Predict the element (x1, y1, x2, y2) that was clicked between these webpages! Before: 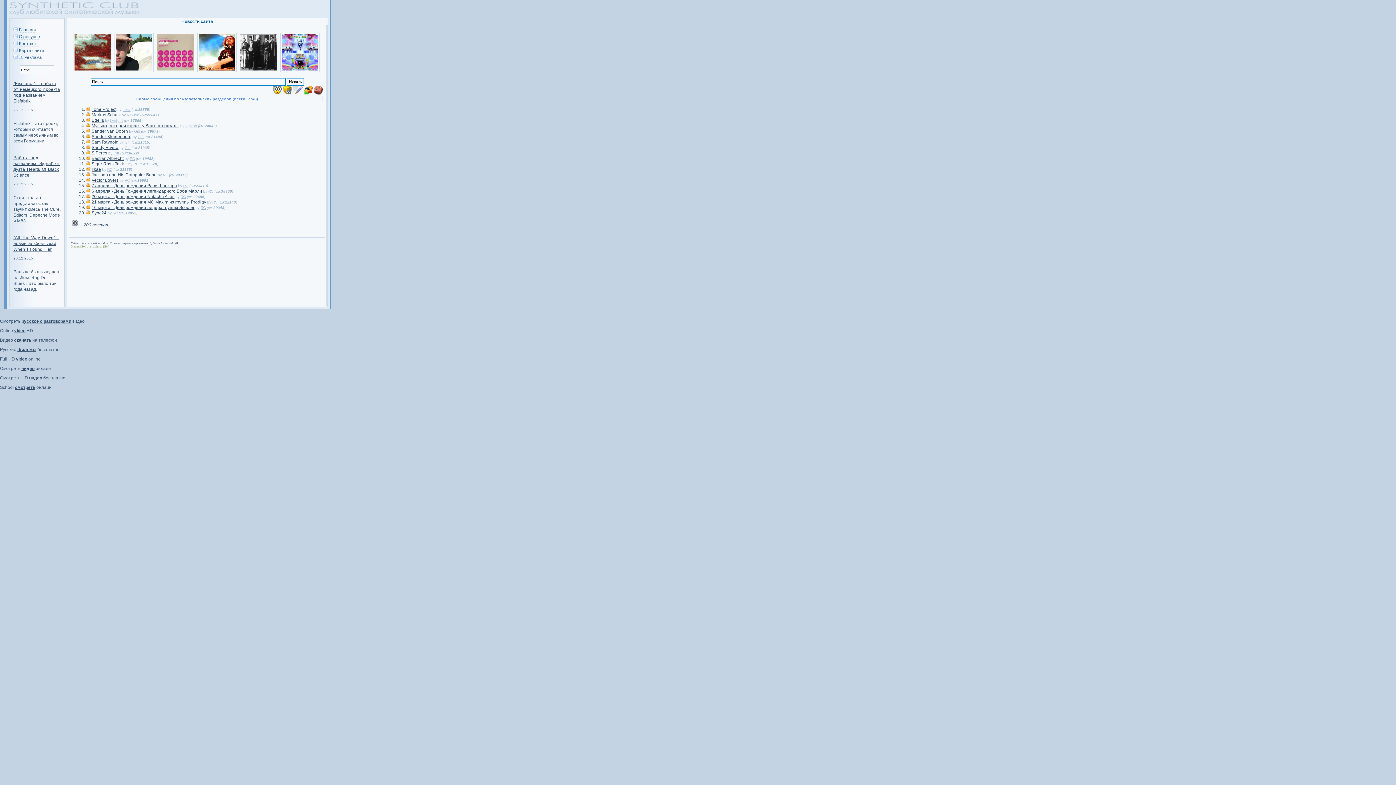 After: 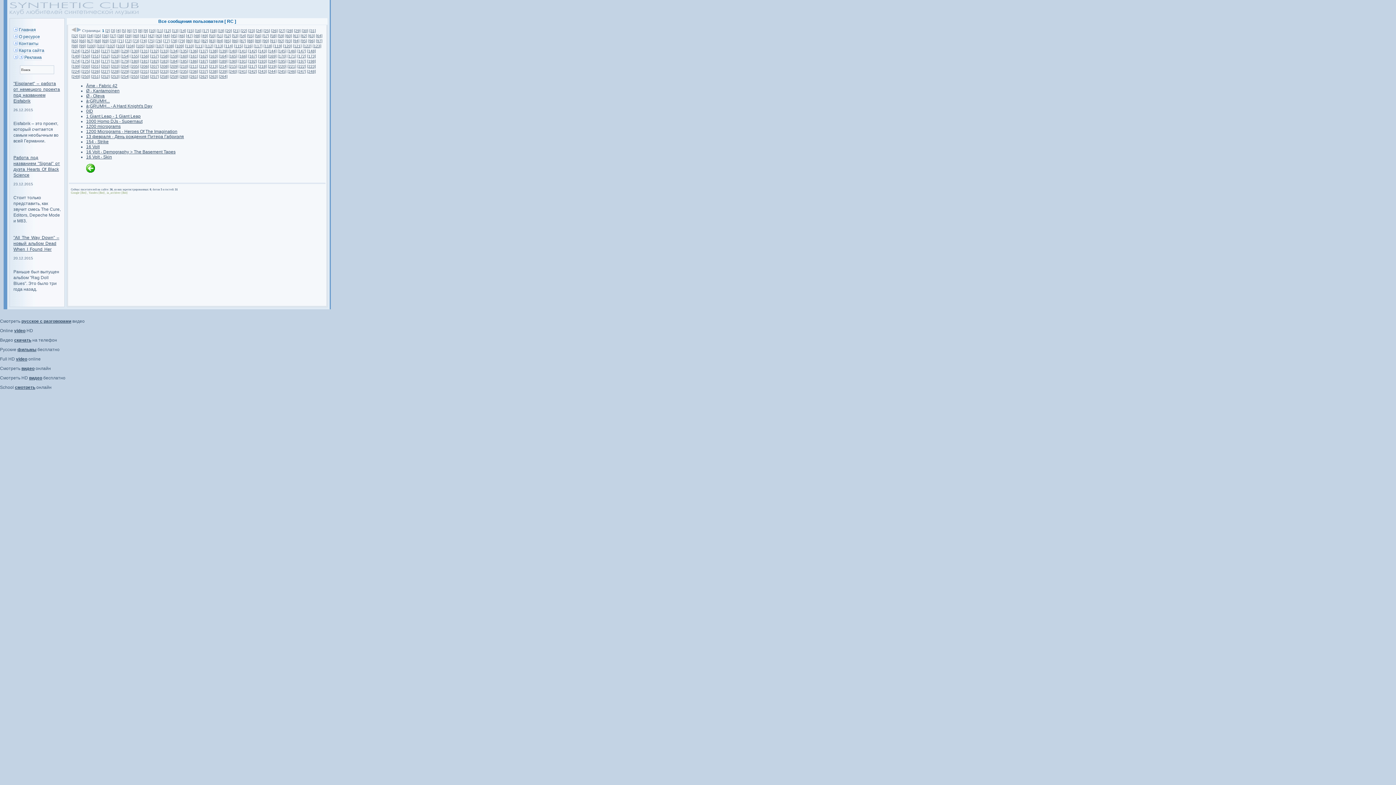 Action: label: RC bbox: (180, 194, 185, 198)